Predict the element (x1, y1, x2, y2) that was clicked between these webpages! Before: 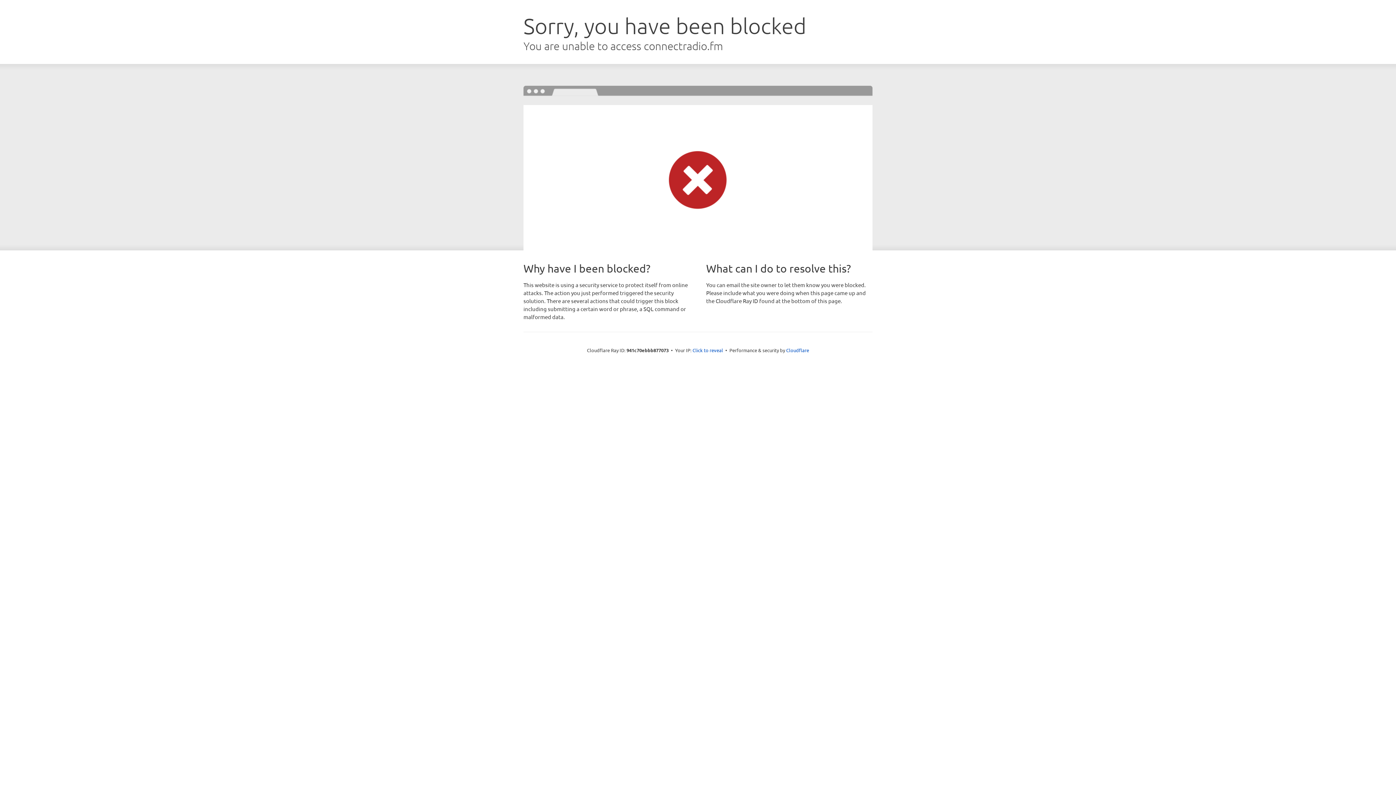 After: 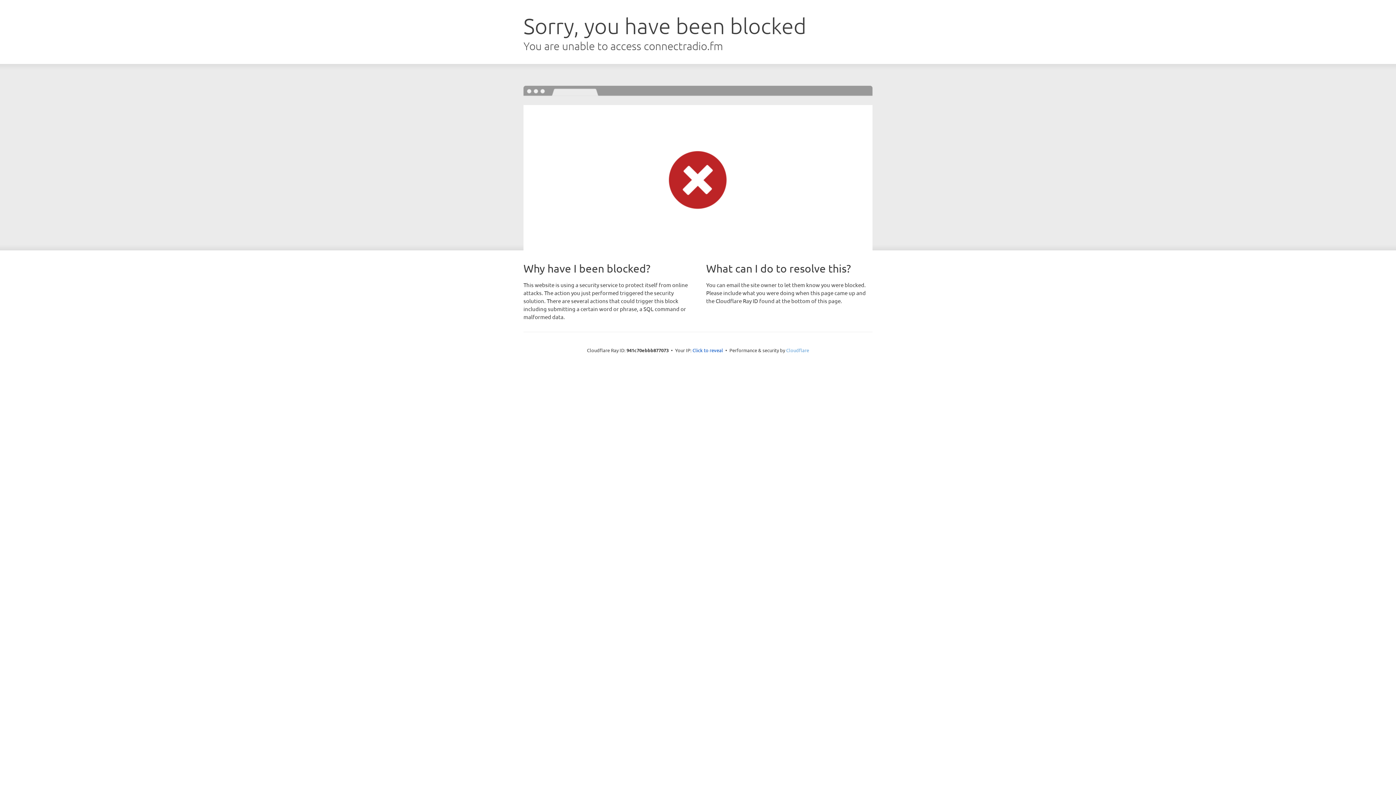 Action: label: Cloudflare bbox: (786, 347, 809, 353)